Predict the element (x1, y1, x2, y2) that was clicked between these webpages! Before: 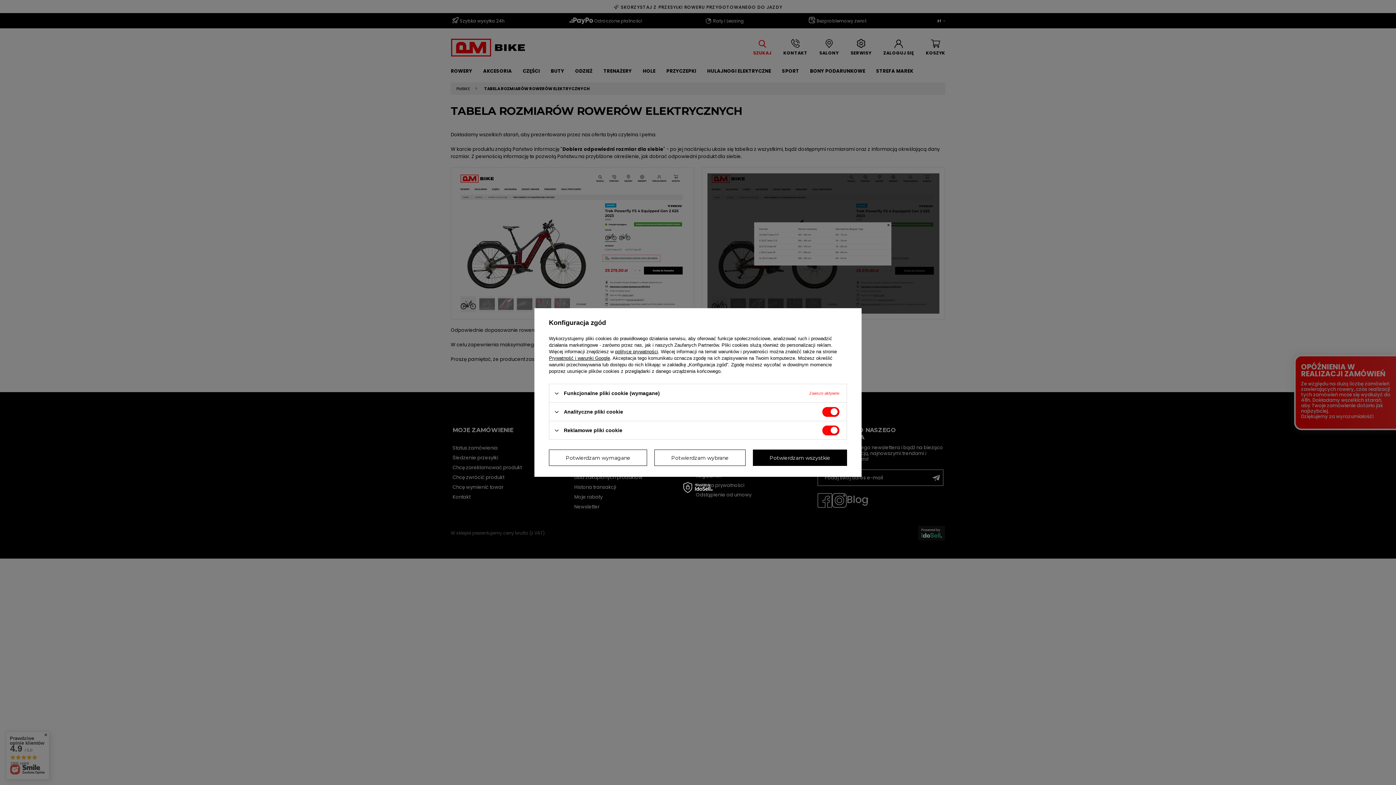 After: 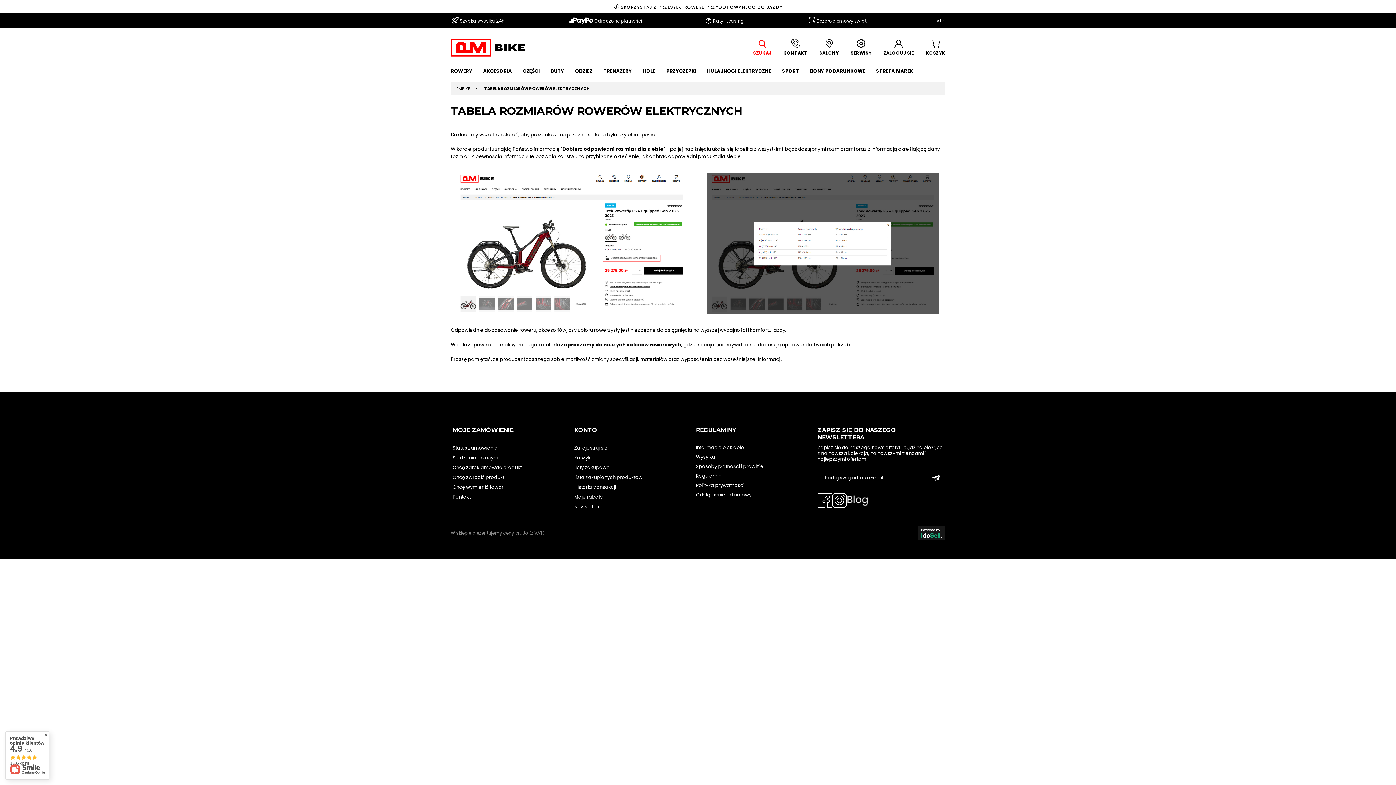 Action: label: Potwierdzam wszystkie bbox: (752, 449, 847, 466)